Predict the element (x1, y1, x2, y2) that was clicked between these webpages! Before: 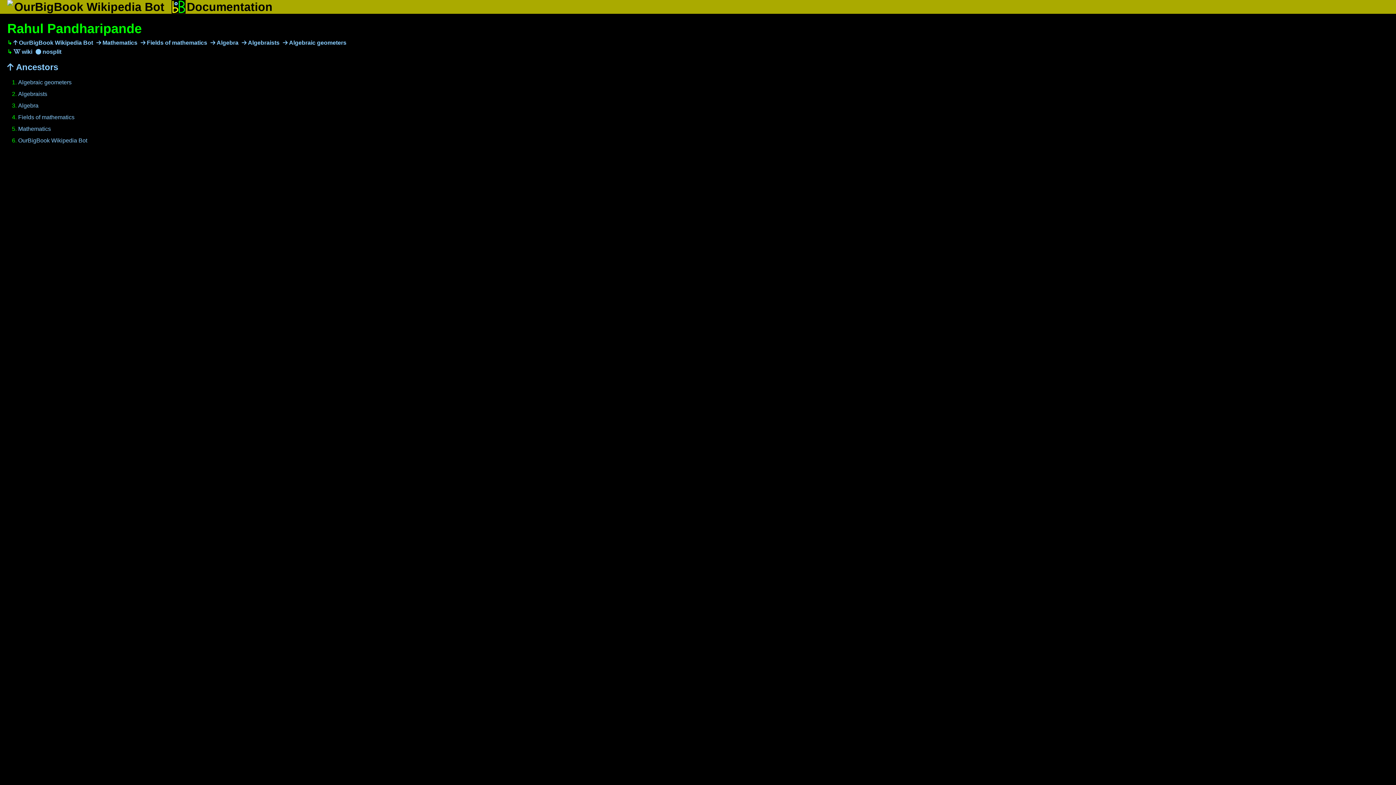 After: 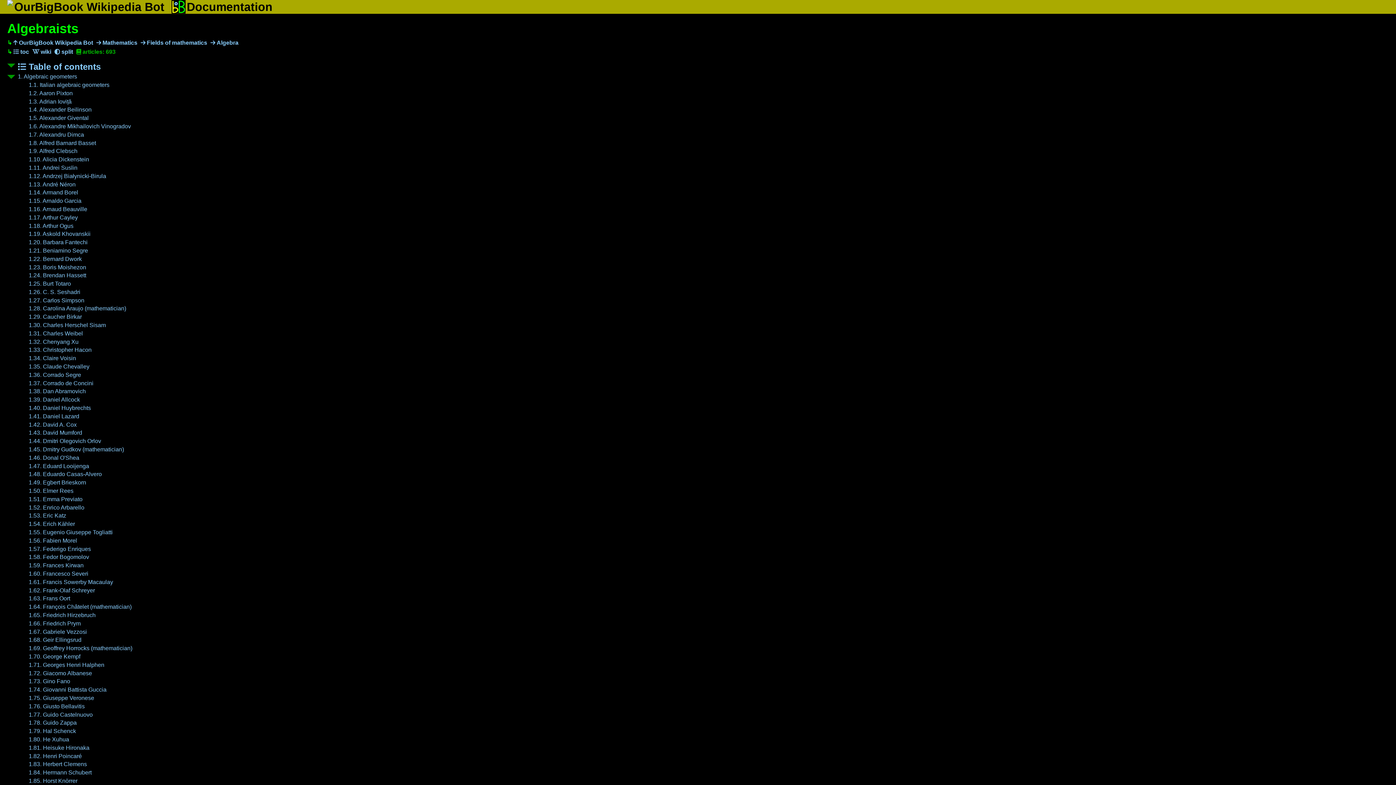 Action: bbox: (18, 91, 47, 97) label: Algebraists